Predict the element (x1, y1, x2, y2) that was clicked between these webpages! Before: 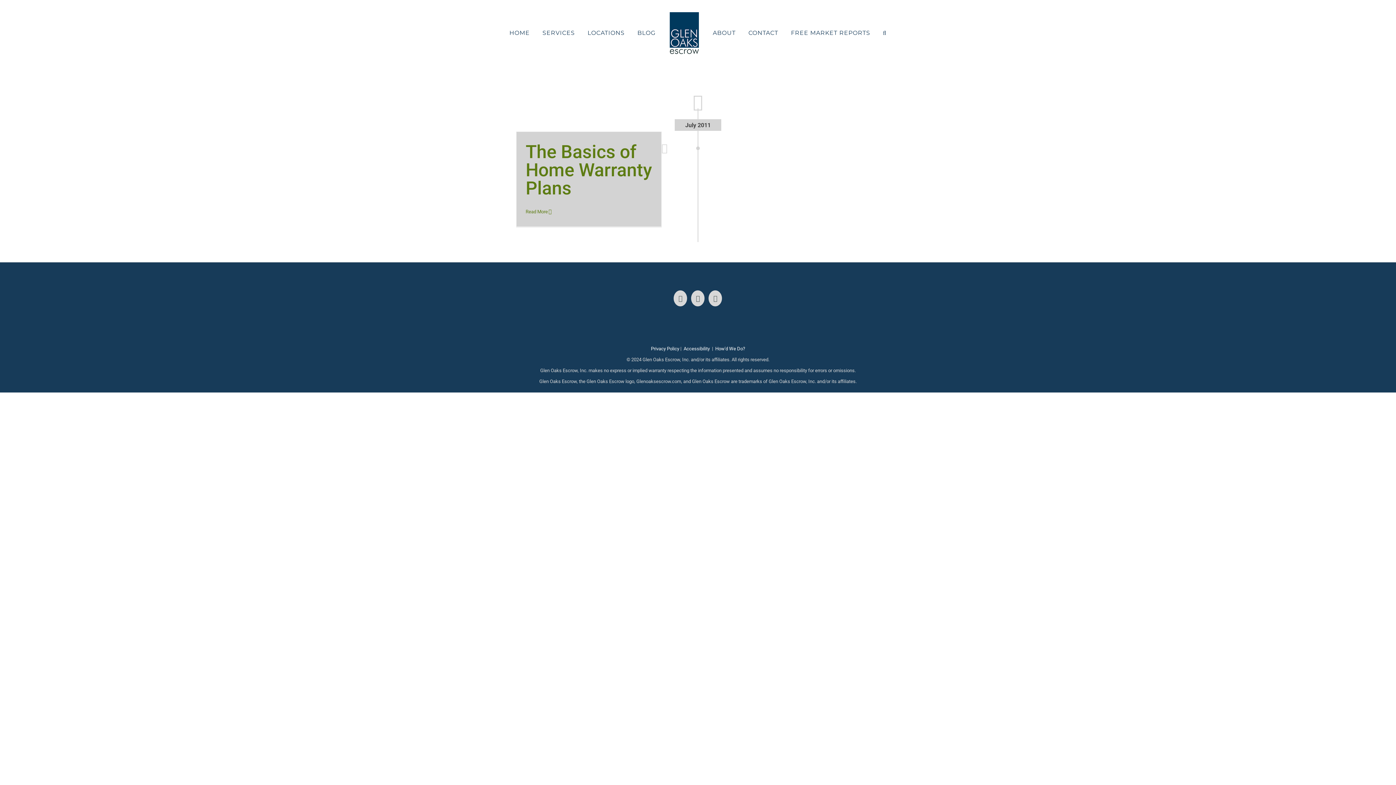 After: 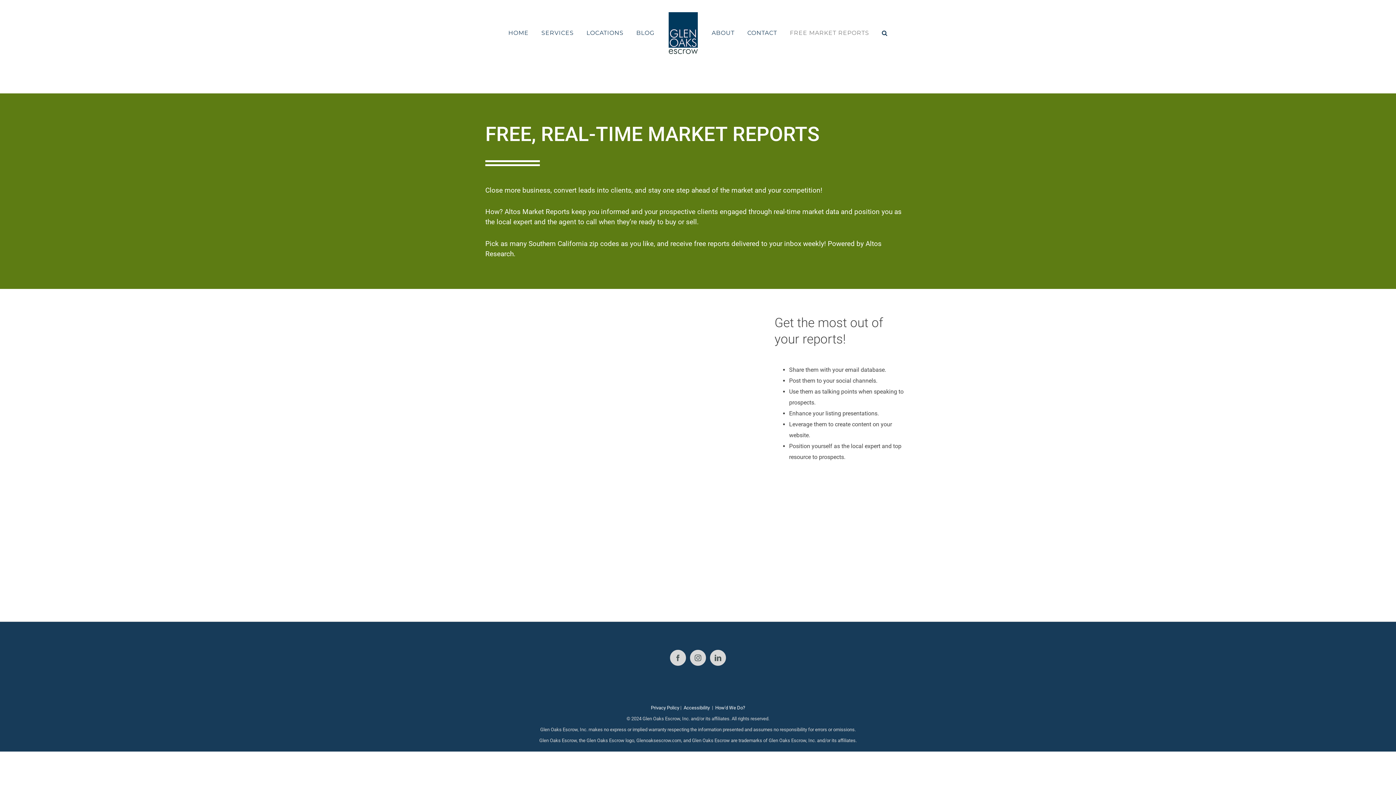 Action: label: FREE MARKET REPORTS bbox: (791, 17, 870, 48)